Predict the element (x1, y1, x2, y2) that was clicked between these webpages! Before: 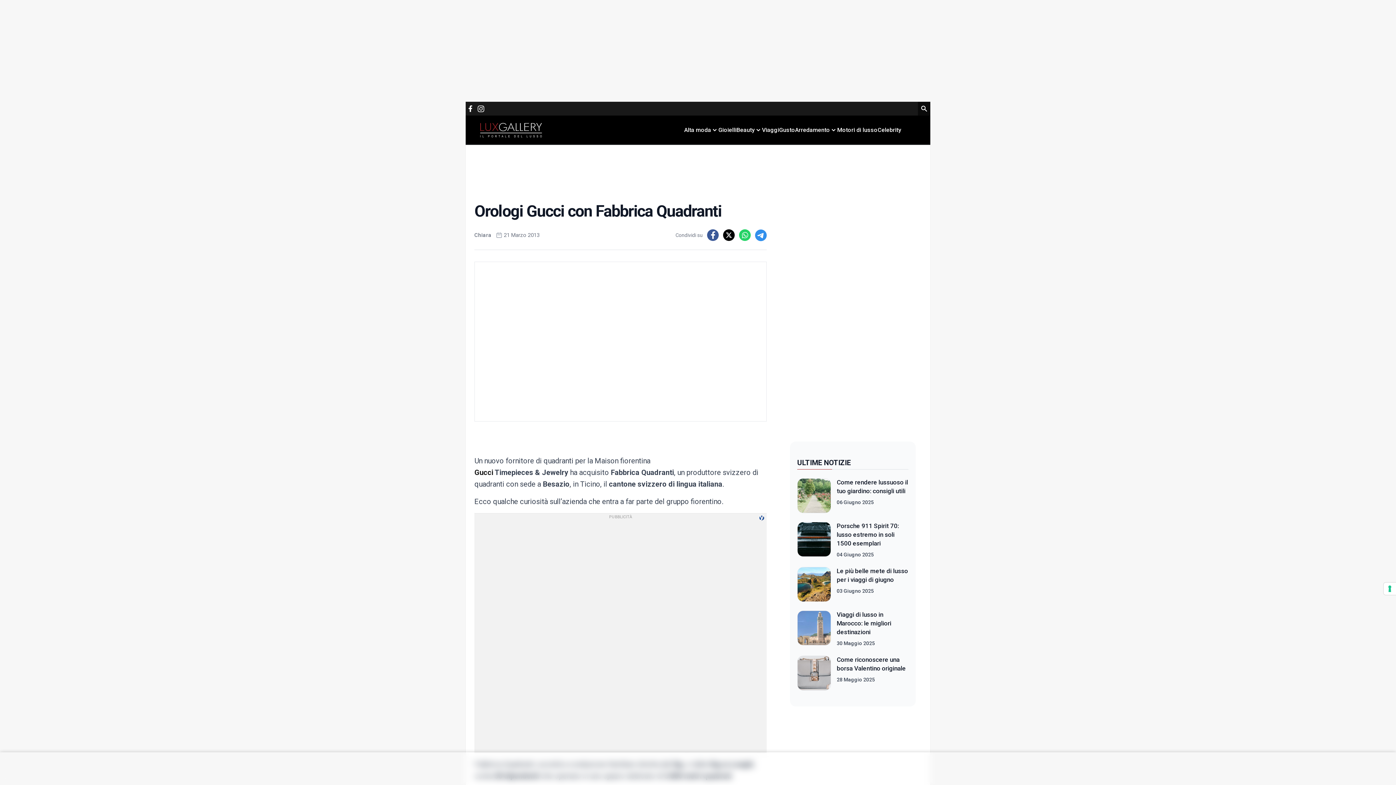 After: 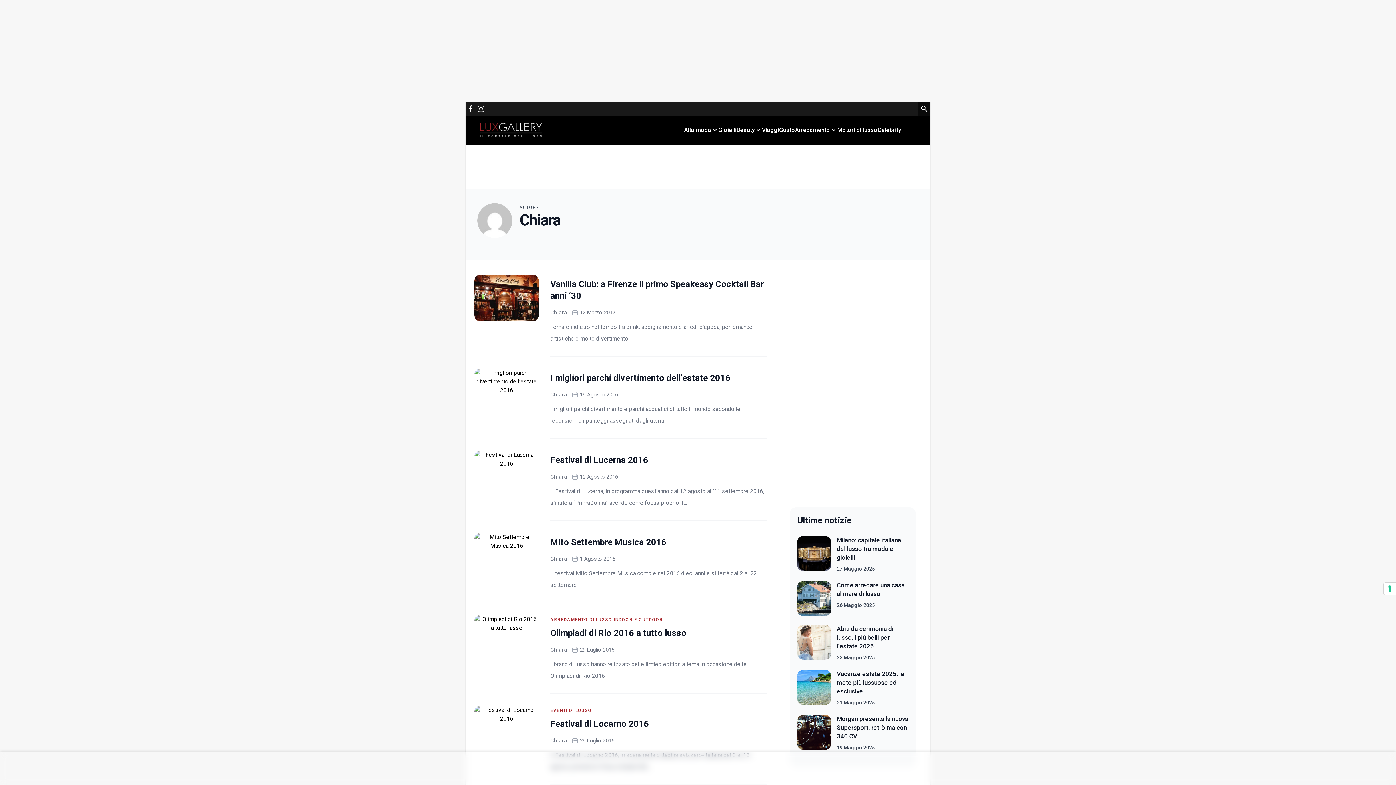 Action: label: Chiara bbox: (474, 231, 491, 238)